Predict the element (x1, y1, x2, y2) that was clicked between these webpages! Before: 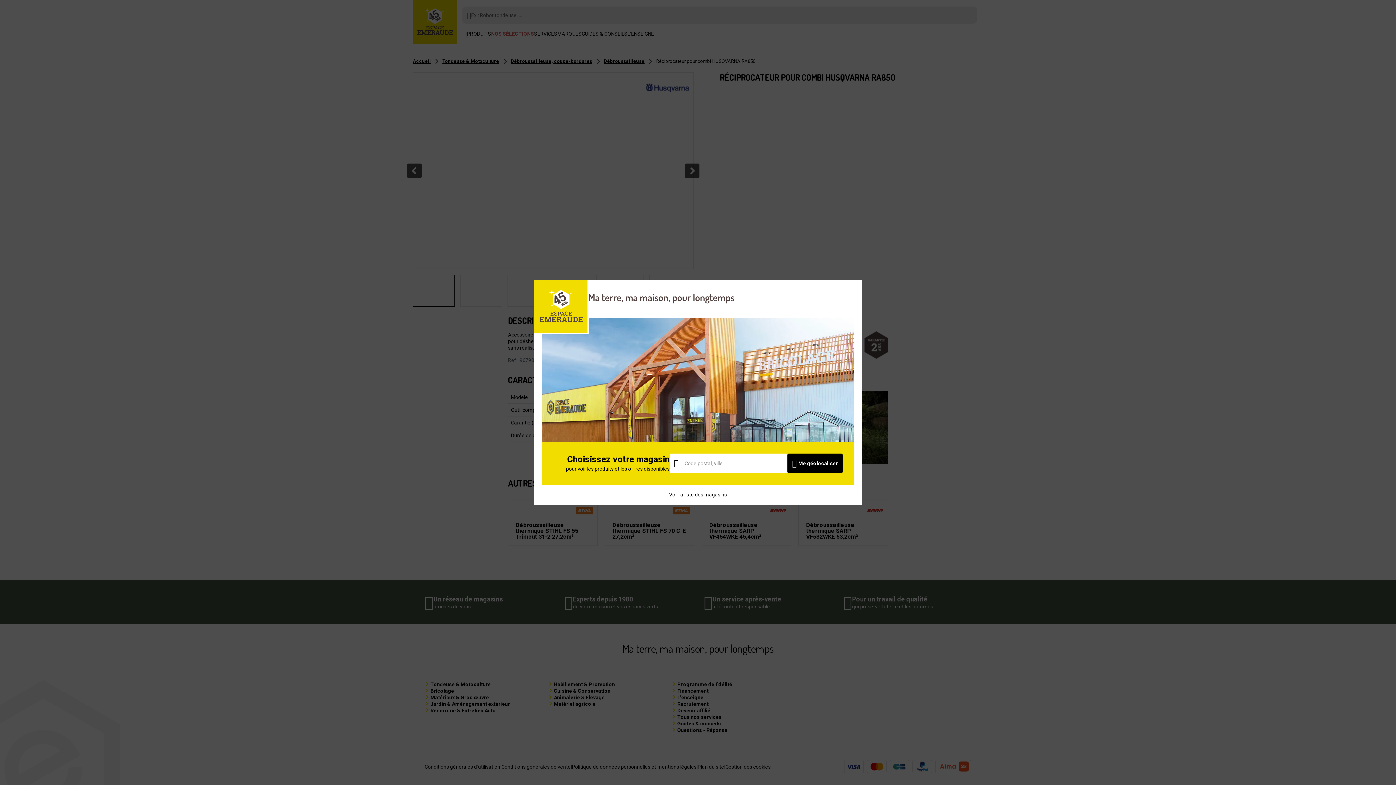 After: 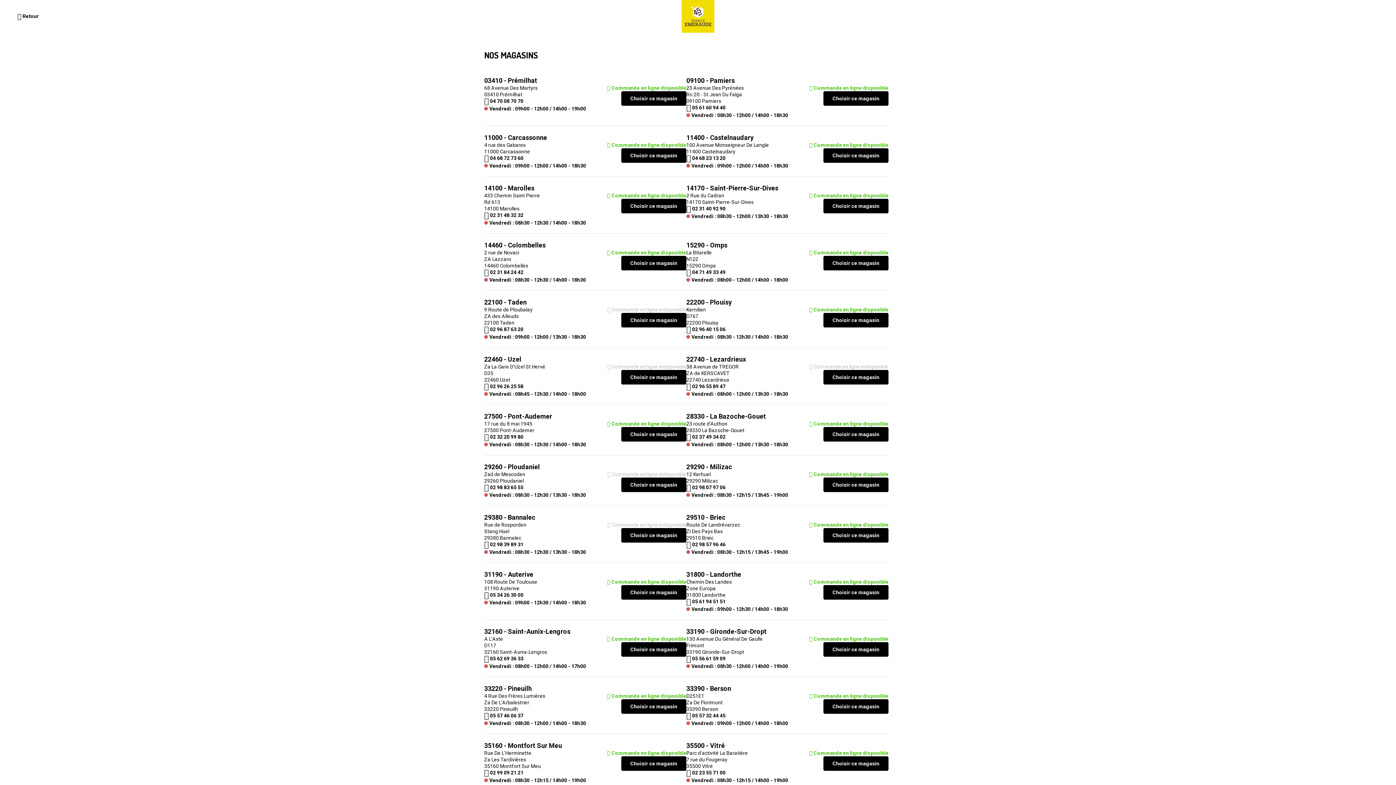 Action: label: Voir la liste des magasins bbox: (669, 492, 727, 497)